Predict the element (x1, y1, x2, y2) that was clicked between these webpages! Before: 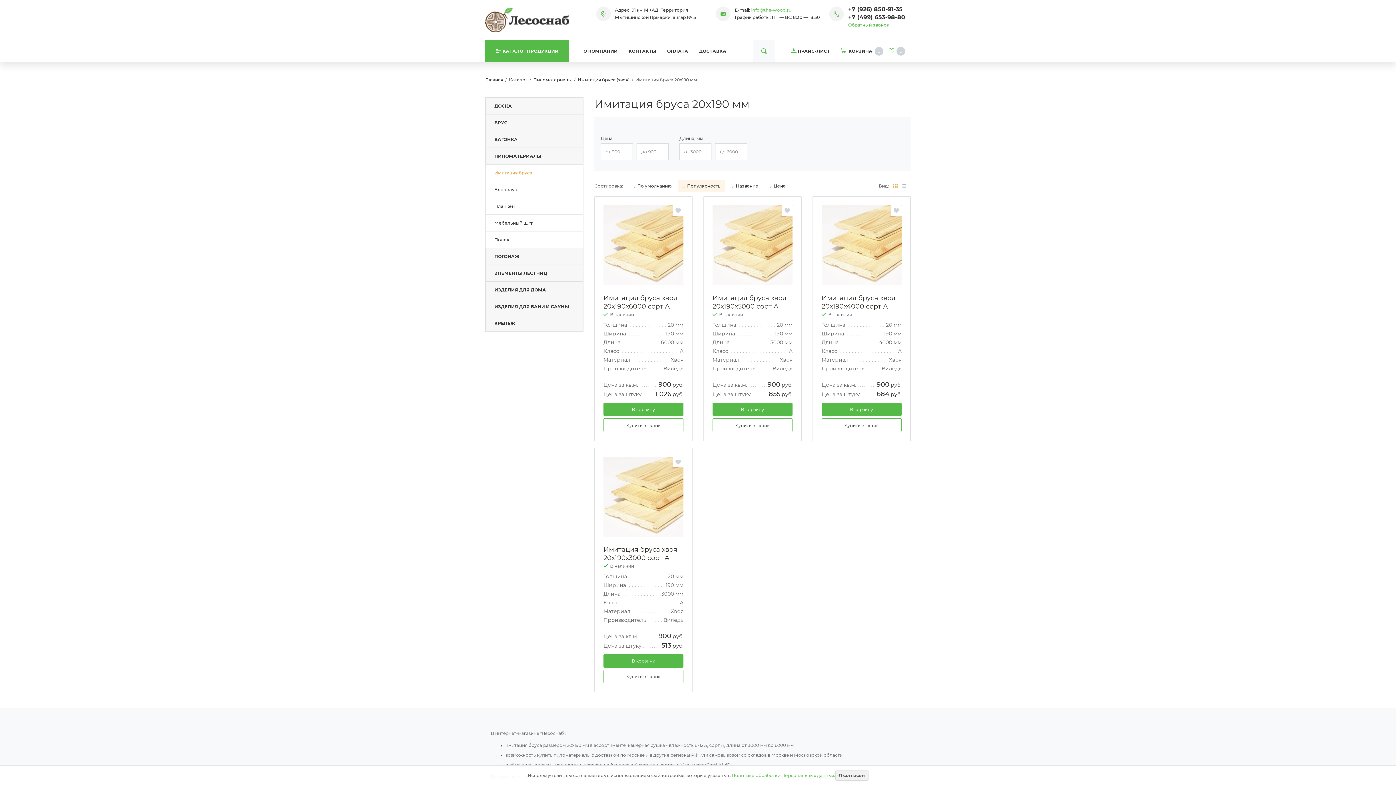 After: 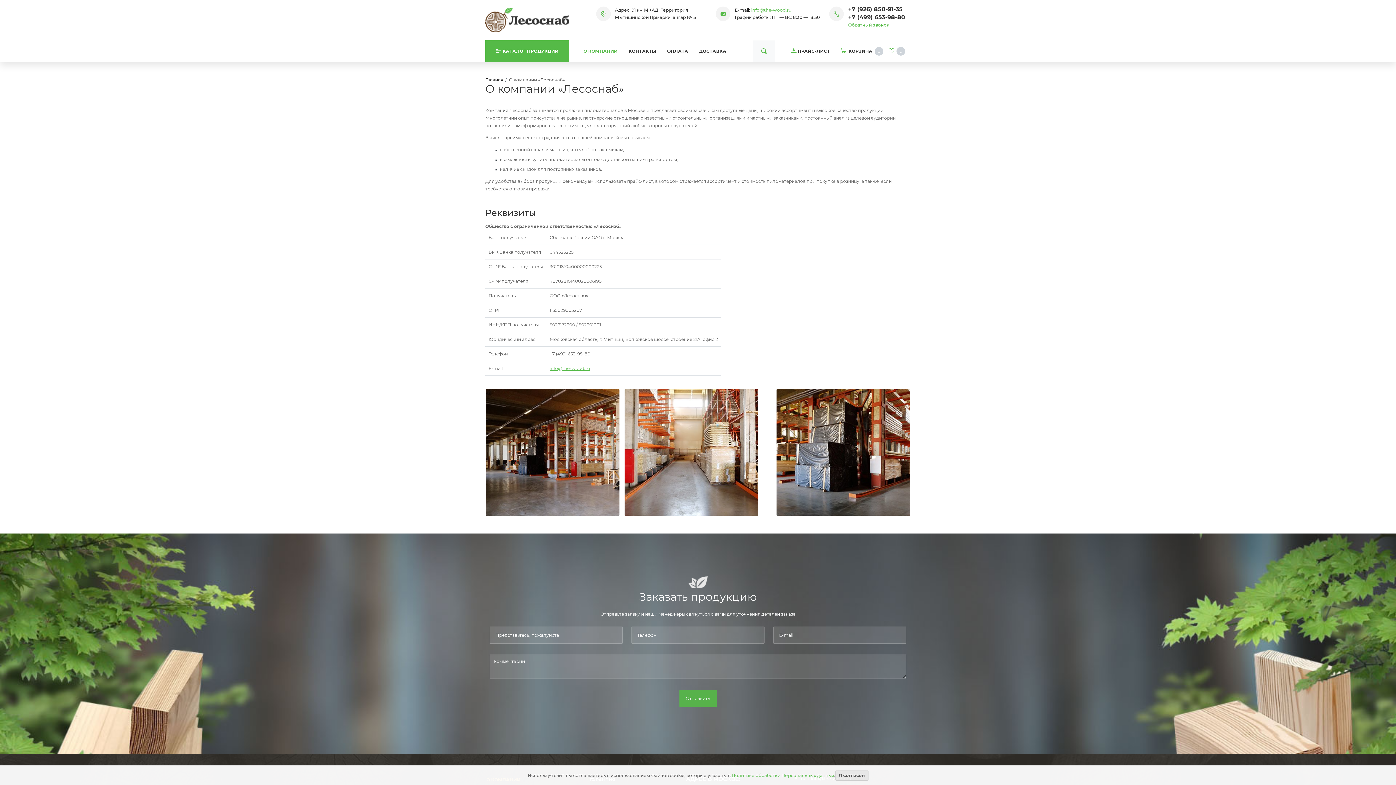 Action: label: О КОМПАНИИ bbox: (578, 40, 623, 61)